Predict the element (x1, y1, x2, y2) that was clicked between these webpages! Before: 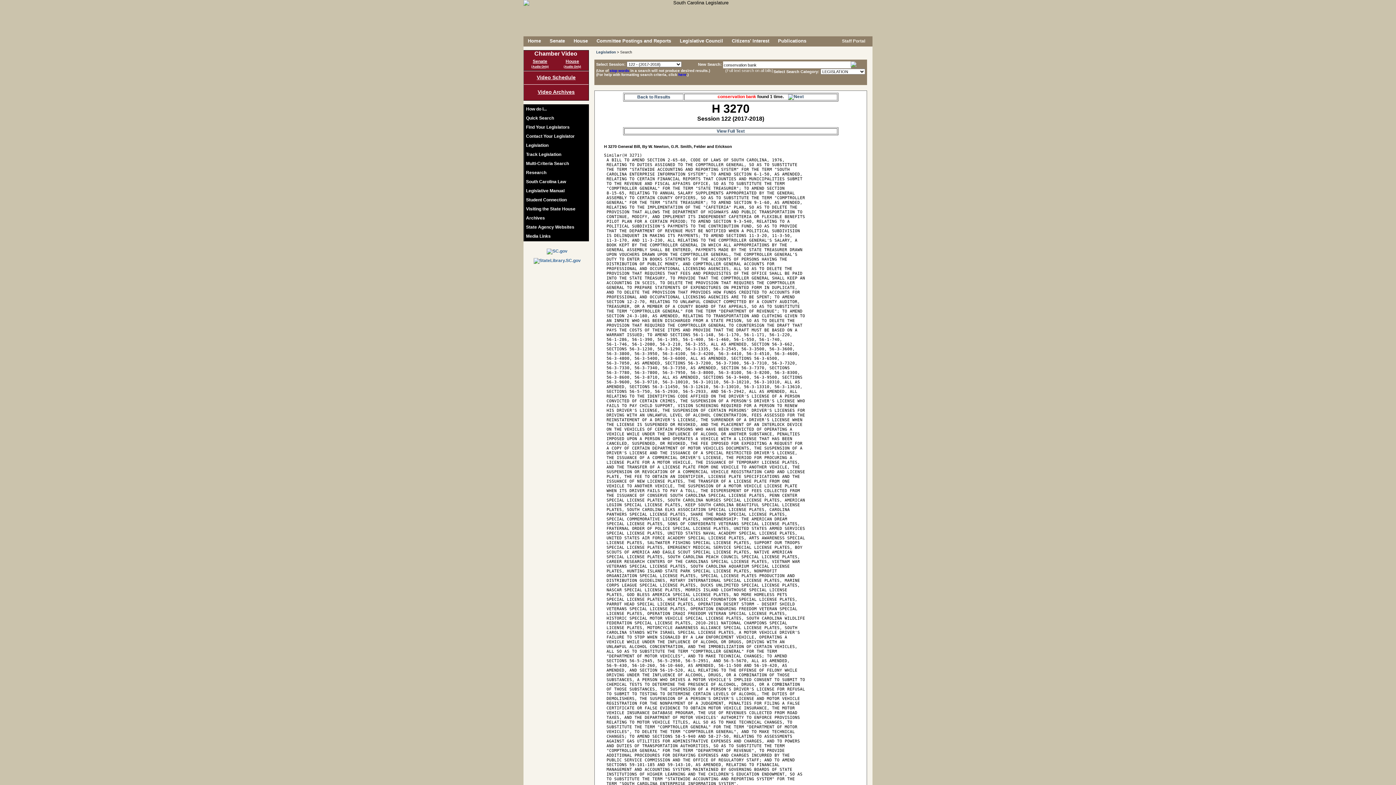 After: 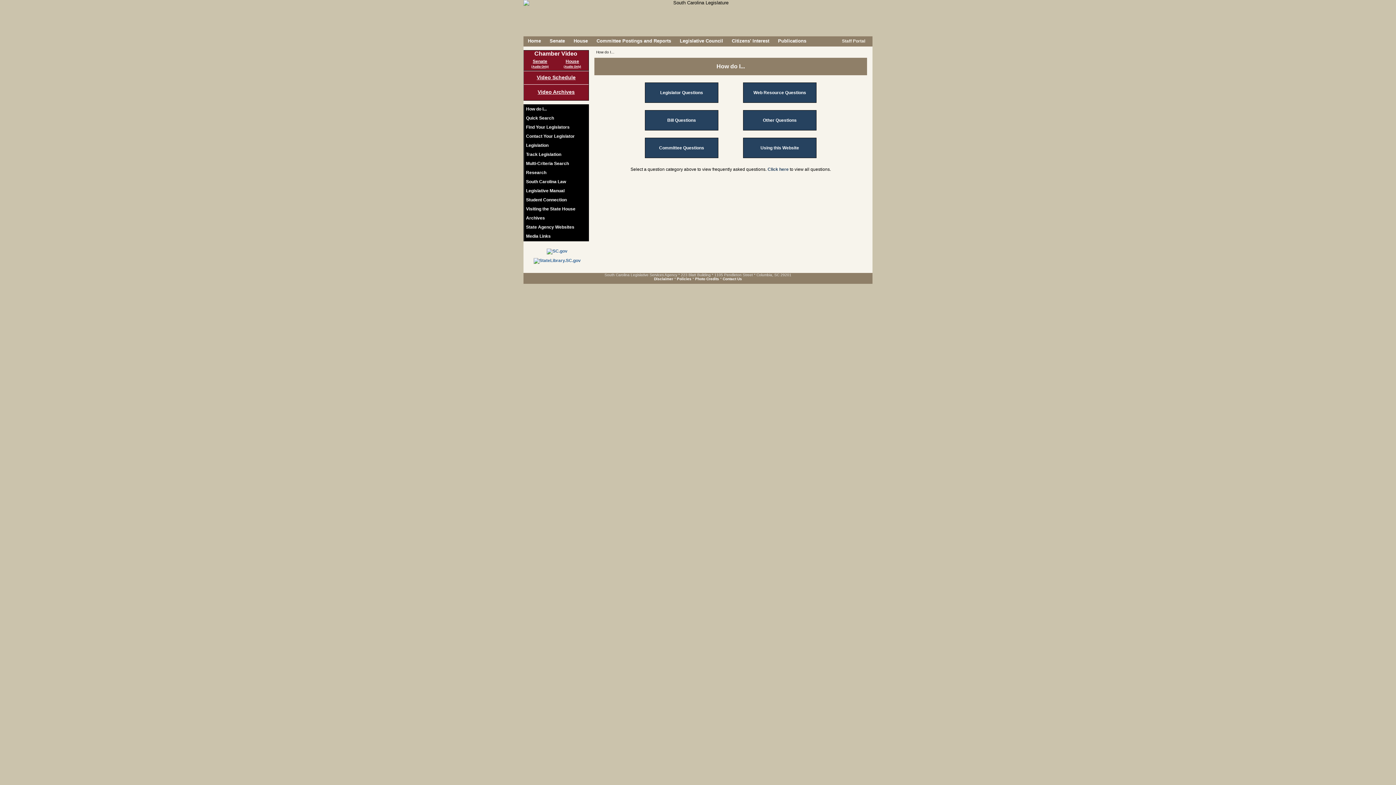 Action: label: How do I... bbox: (524, 104, 588, 113)